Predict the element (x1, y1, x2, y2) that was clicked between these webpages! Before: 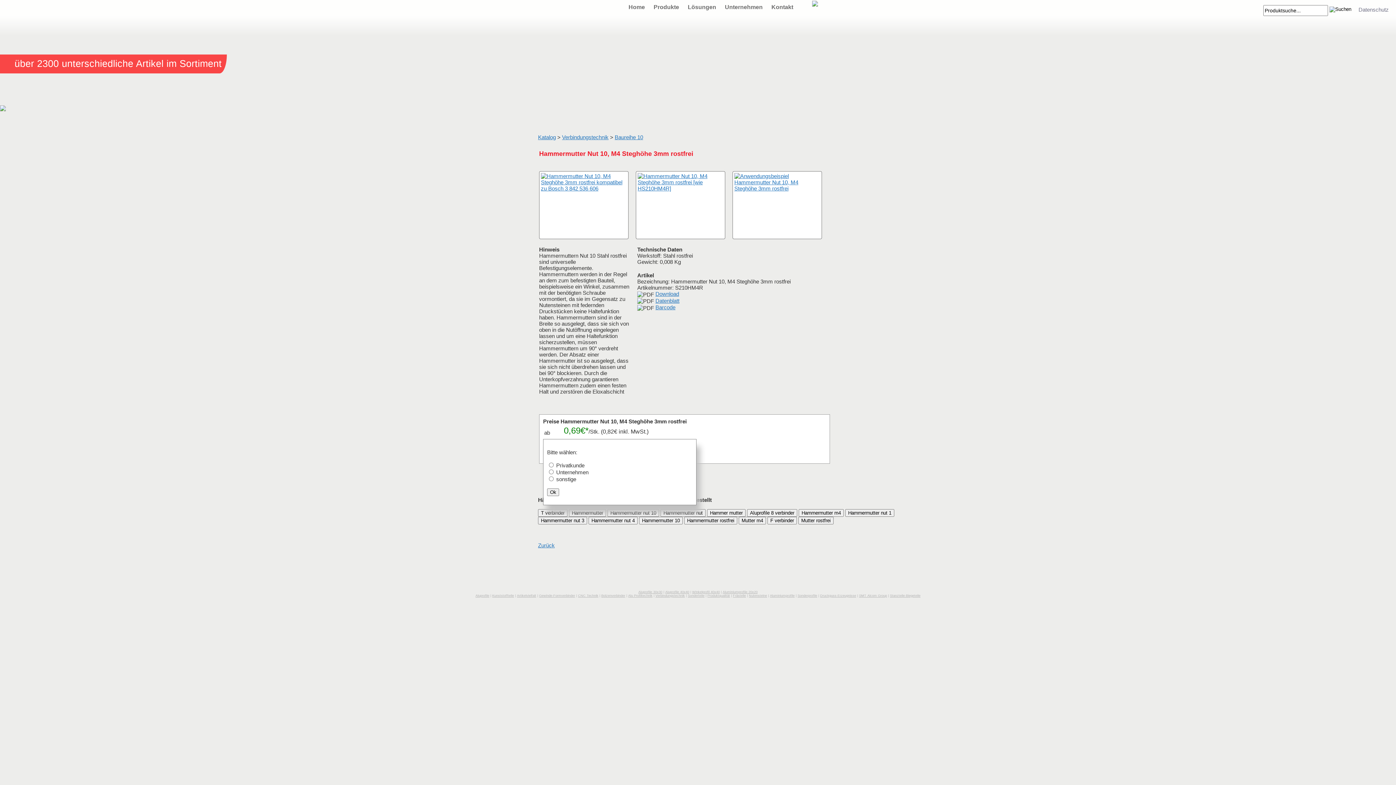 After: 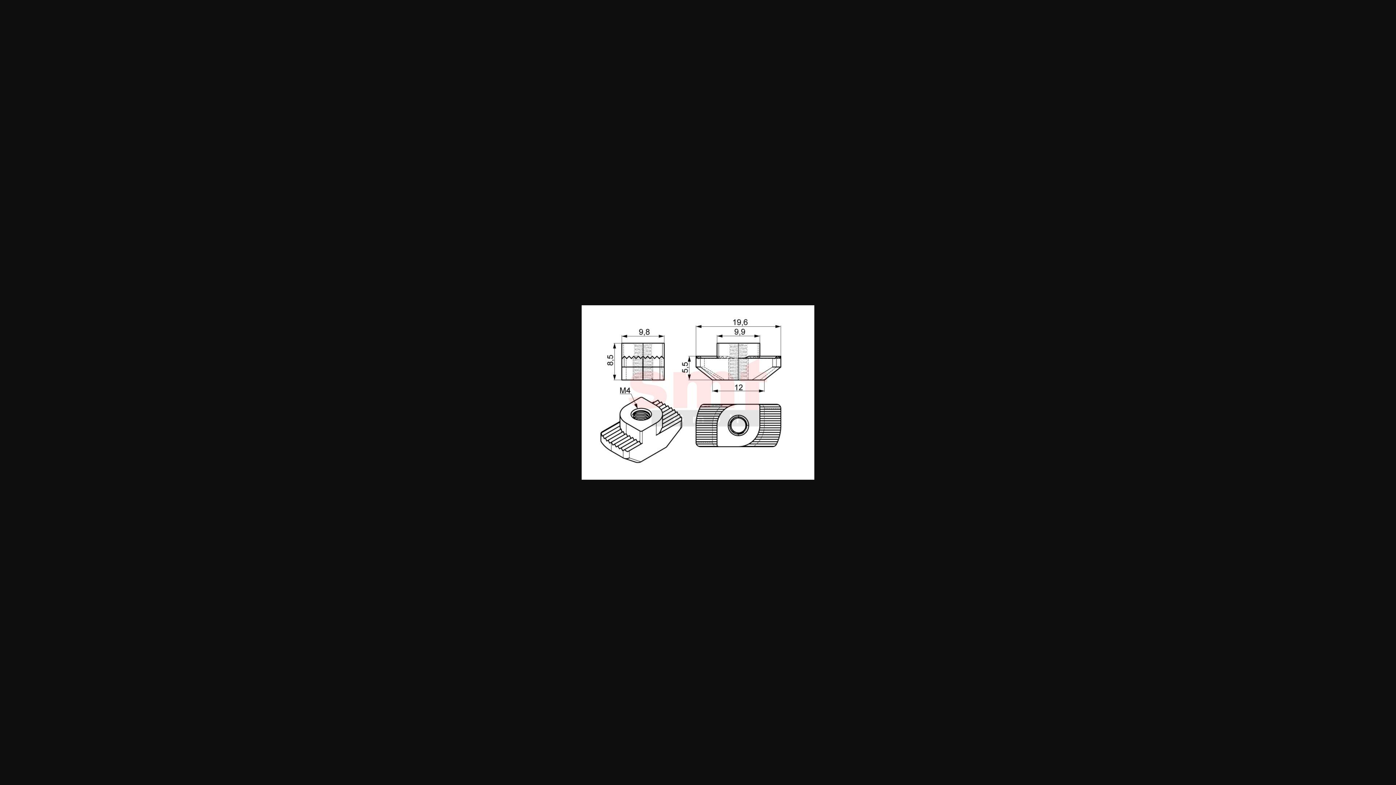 Action: bbox: (636, 171, 725, 239)